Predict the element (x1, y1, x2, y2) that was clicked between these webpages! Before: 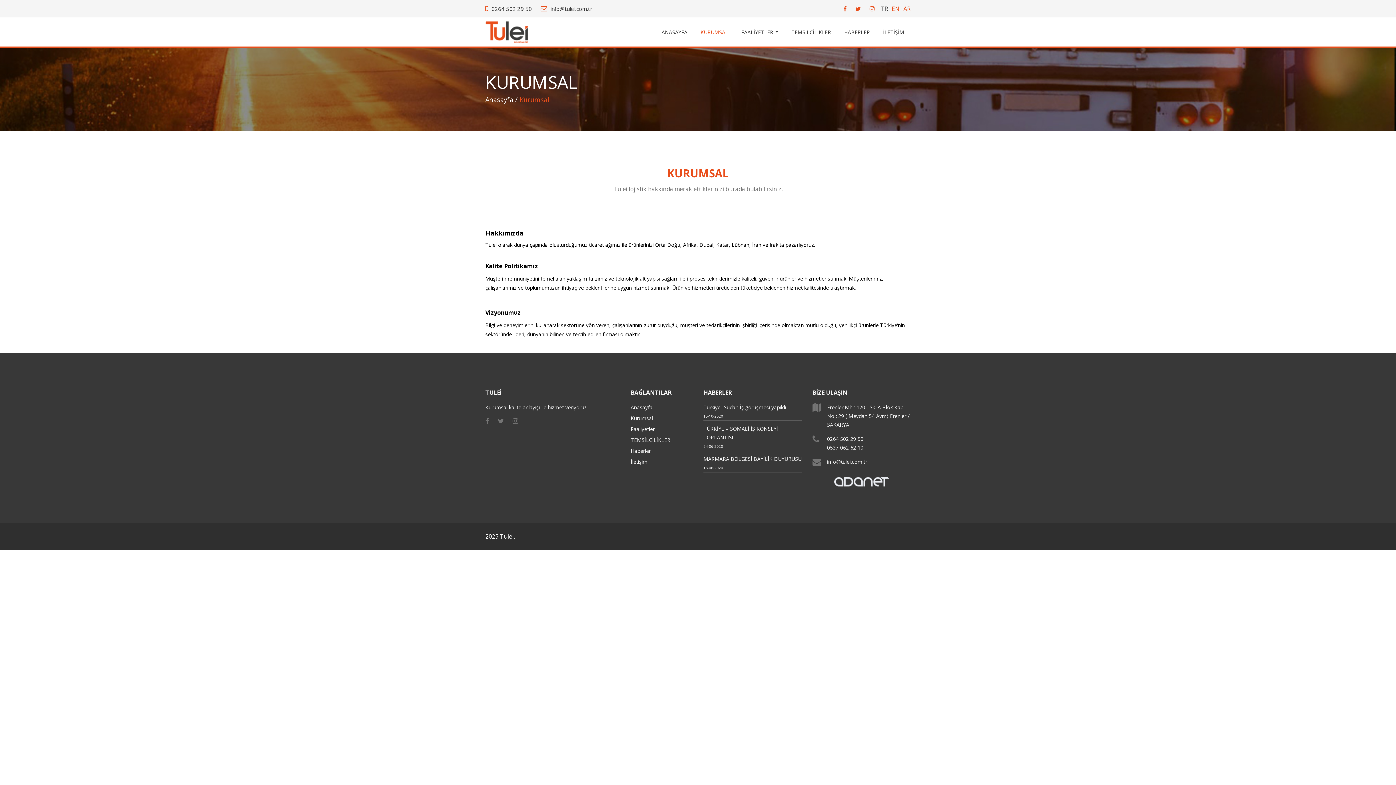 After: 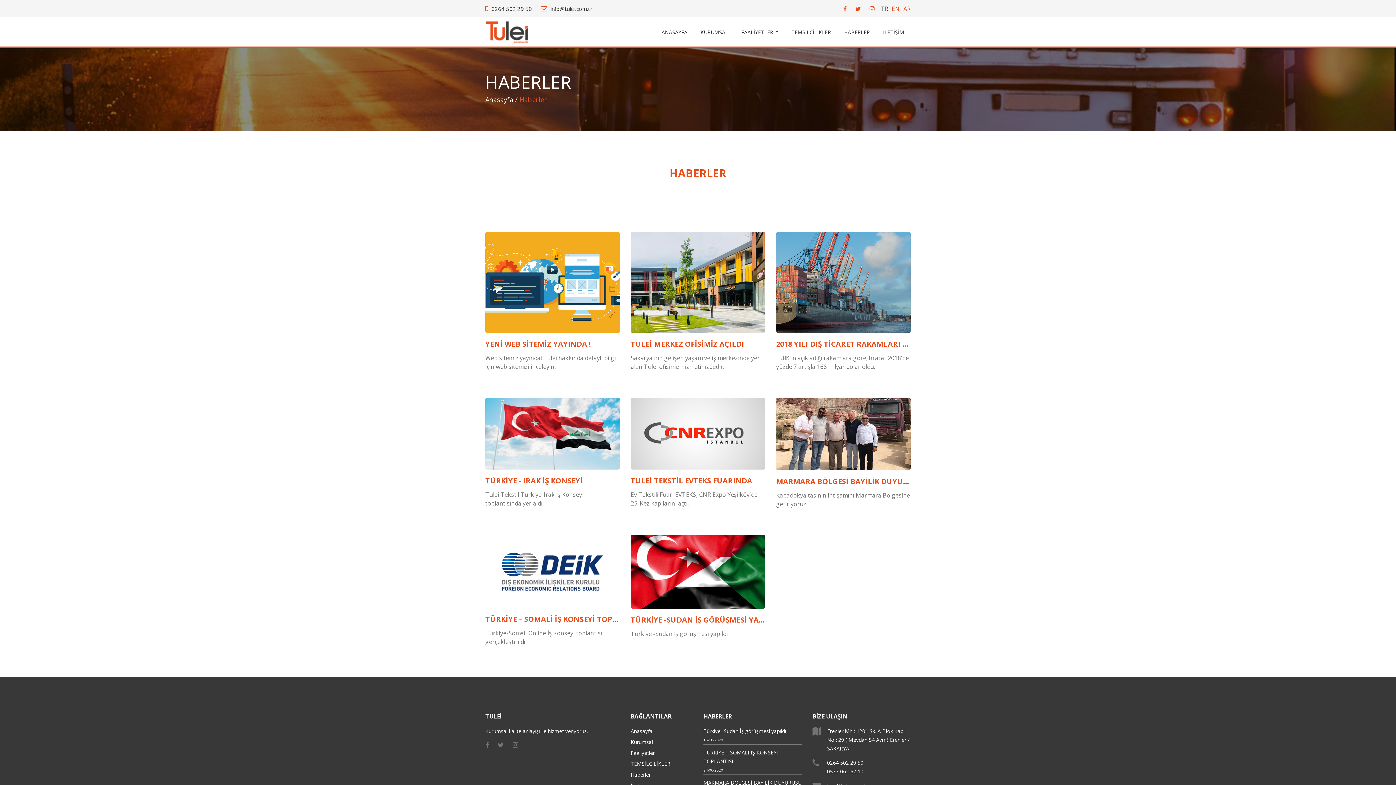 Action: bbox: (630, 447, 650, 454) label: Haberler